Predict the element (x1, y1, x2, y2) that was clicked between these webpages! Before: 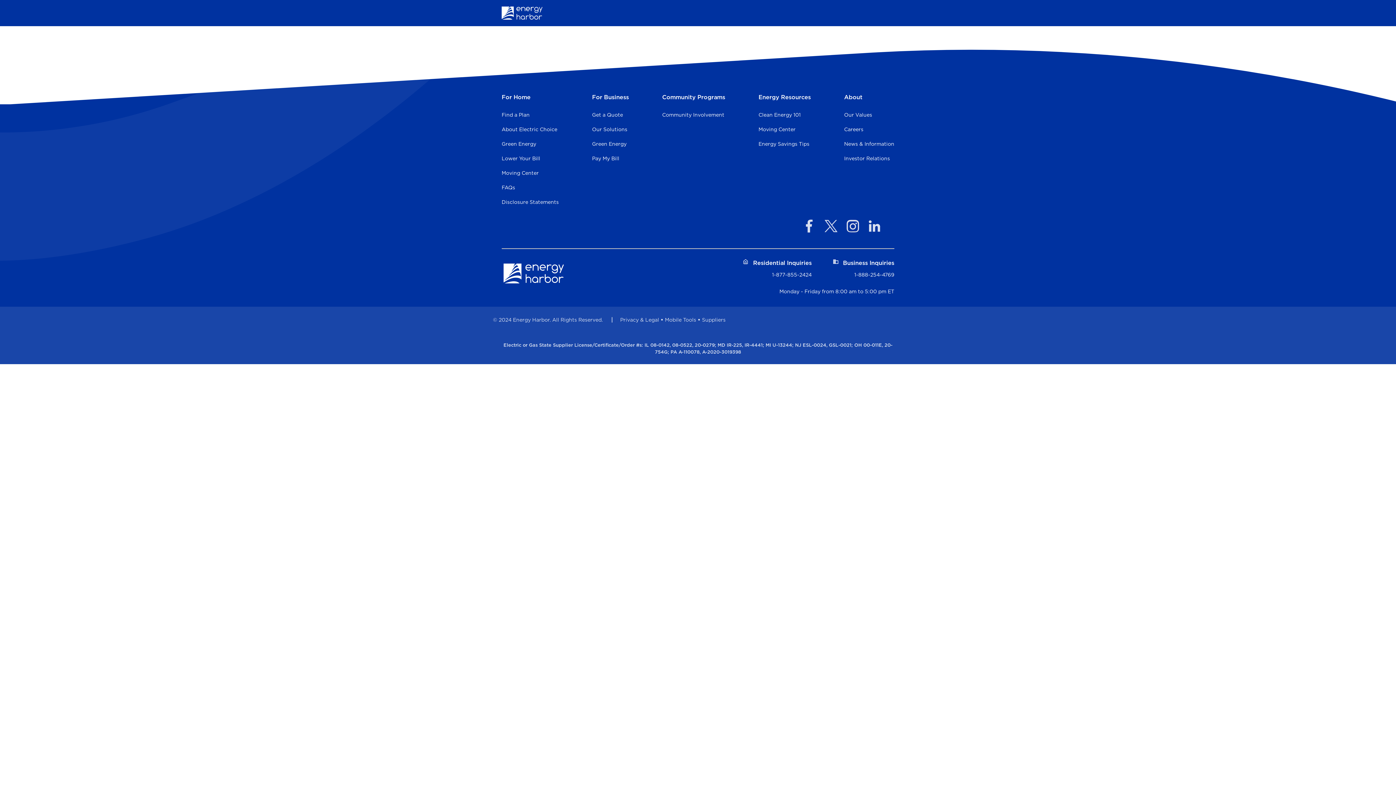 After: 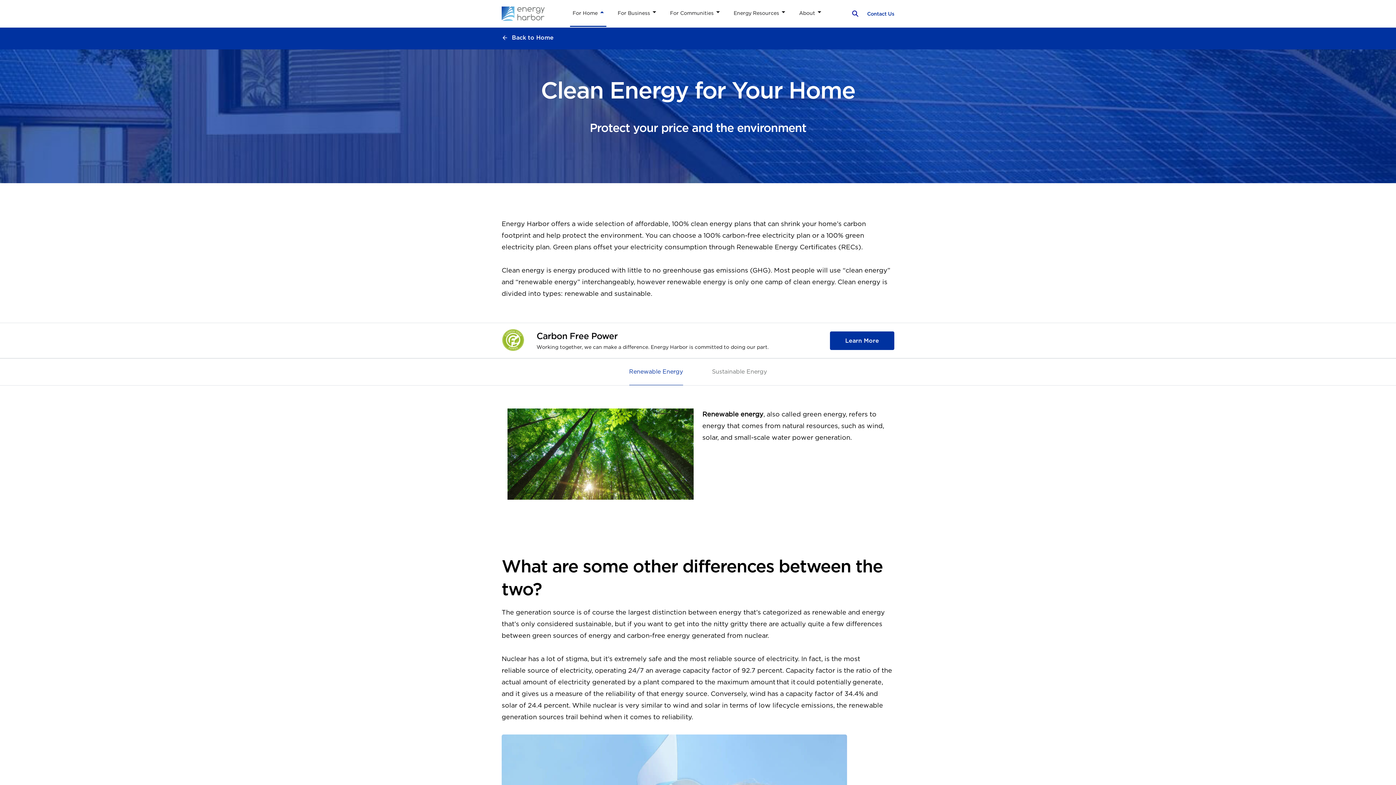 Action: label: Green Energy bbox: (501, 140, 536, 147)